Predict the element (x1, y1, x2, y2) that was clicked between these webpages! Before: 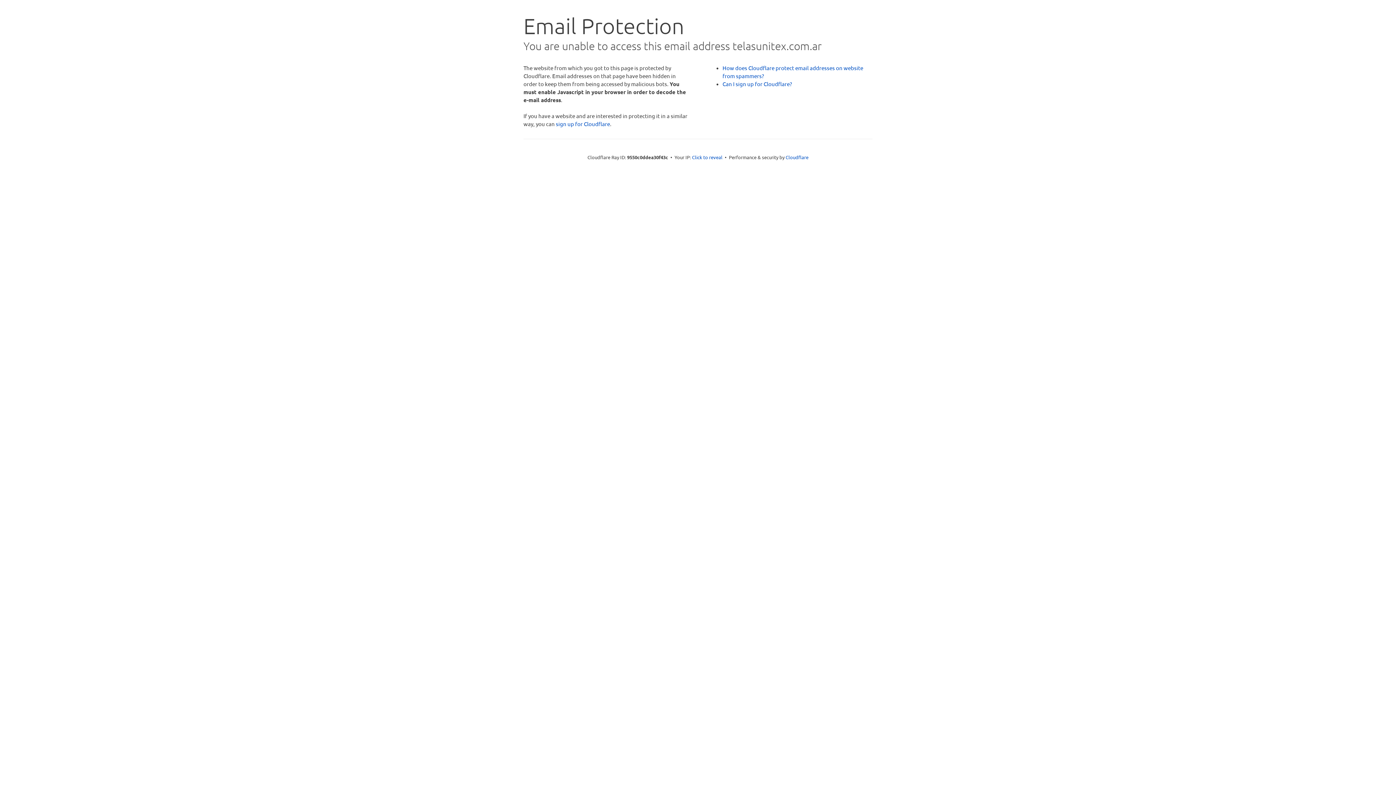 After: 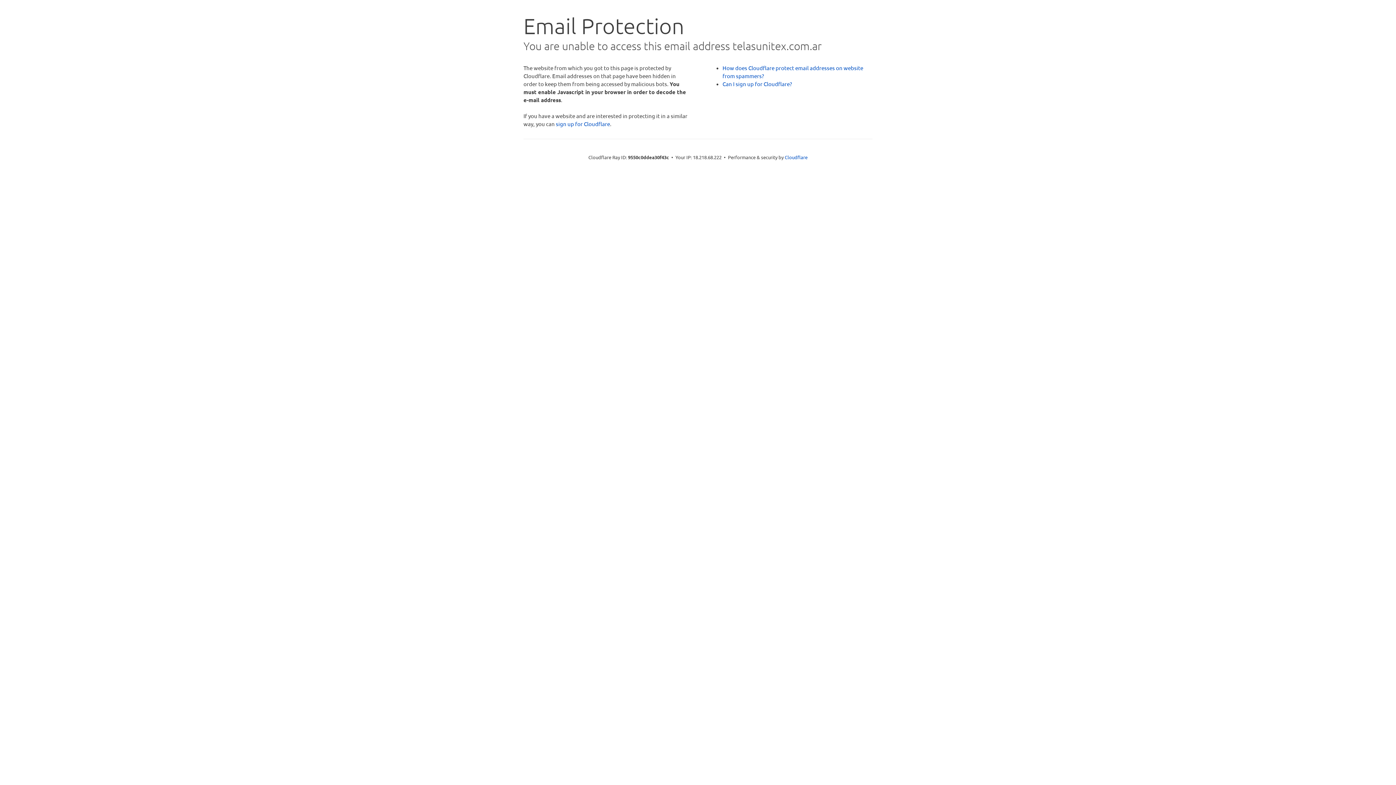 Action: label: Click to reveal bbox: (692, 153, 722, 160)